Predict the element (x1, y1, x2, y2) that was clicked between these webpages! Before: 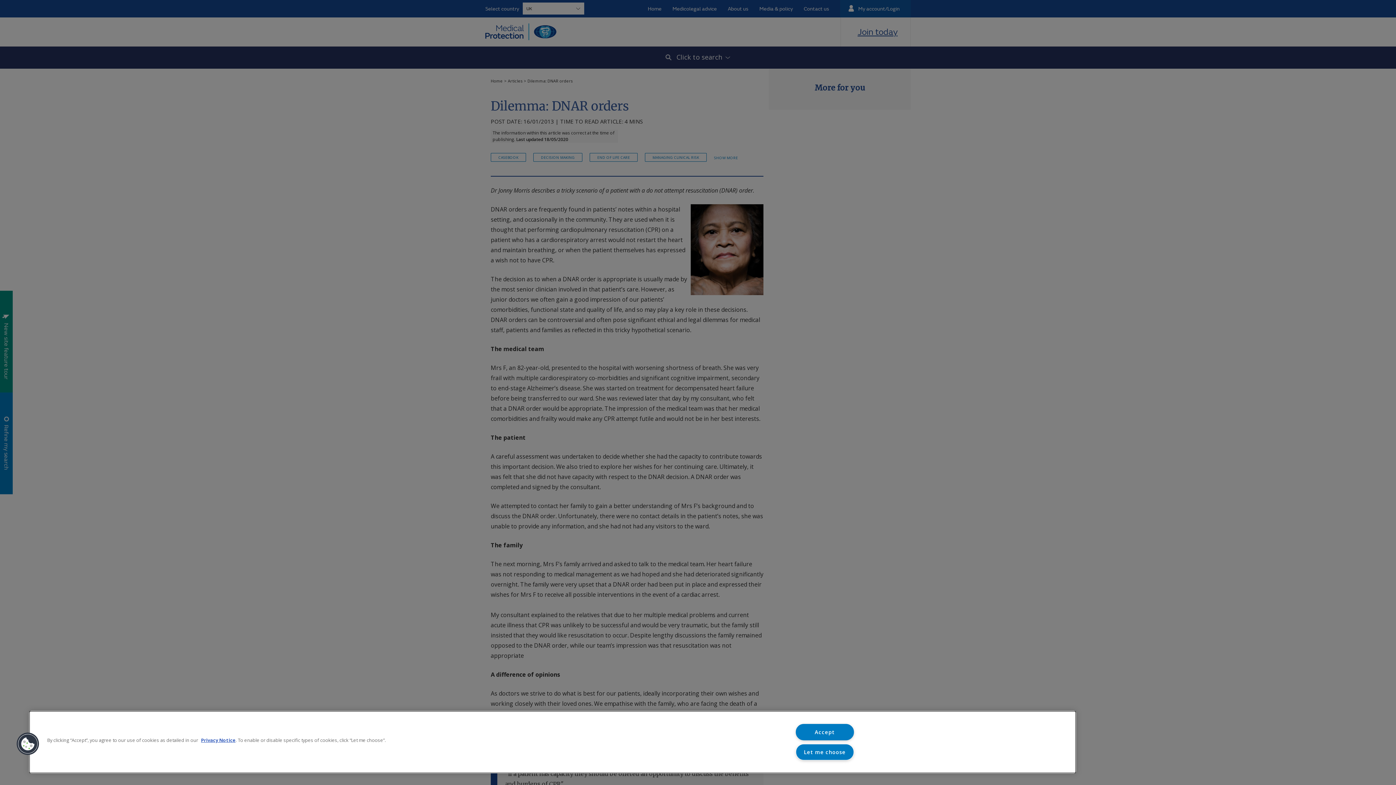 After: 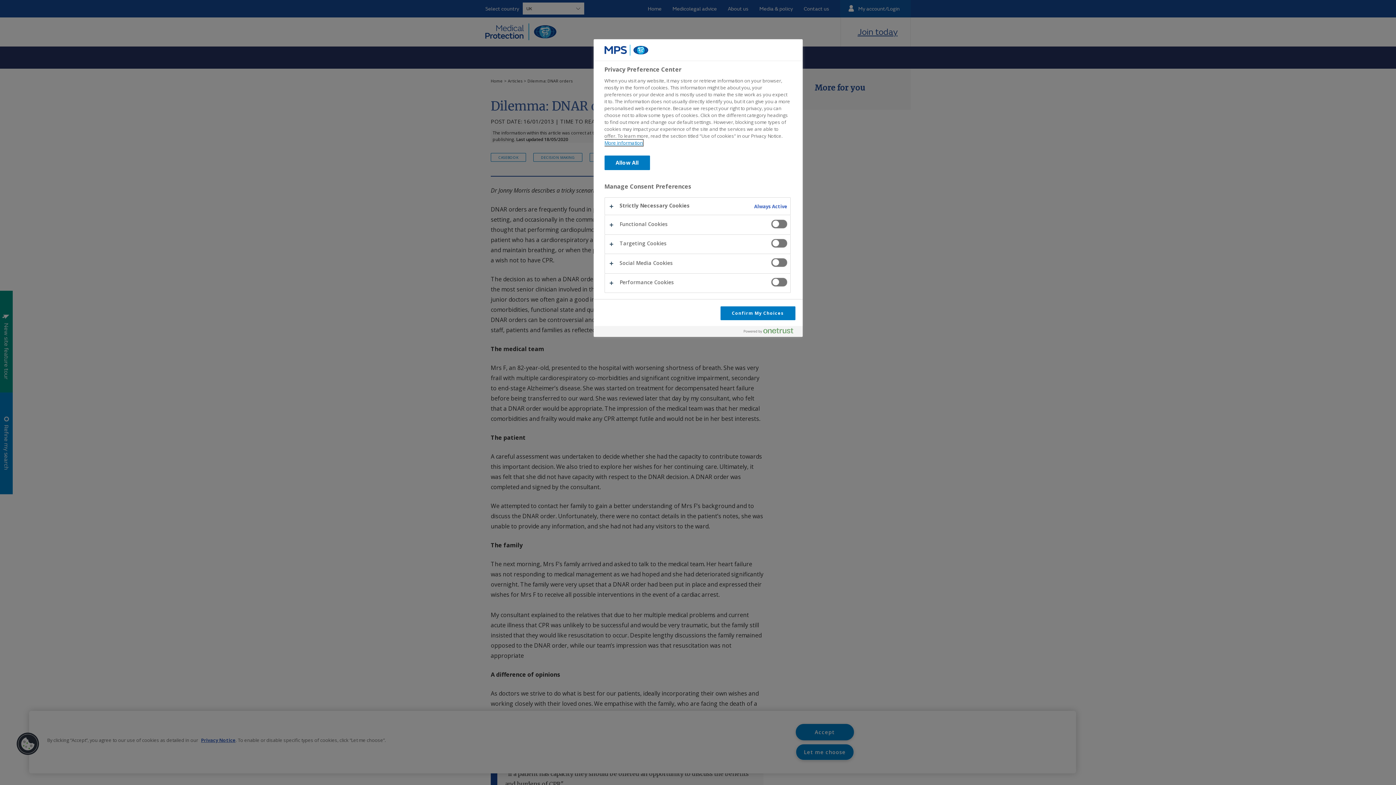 Action: bbox: (16, 732, 39, 756) label: Cookies